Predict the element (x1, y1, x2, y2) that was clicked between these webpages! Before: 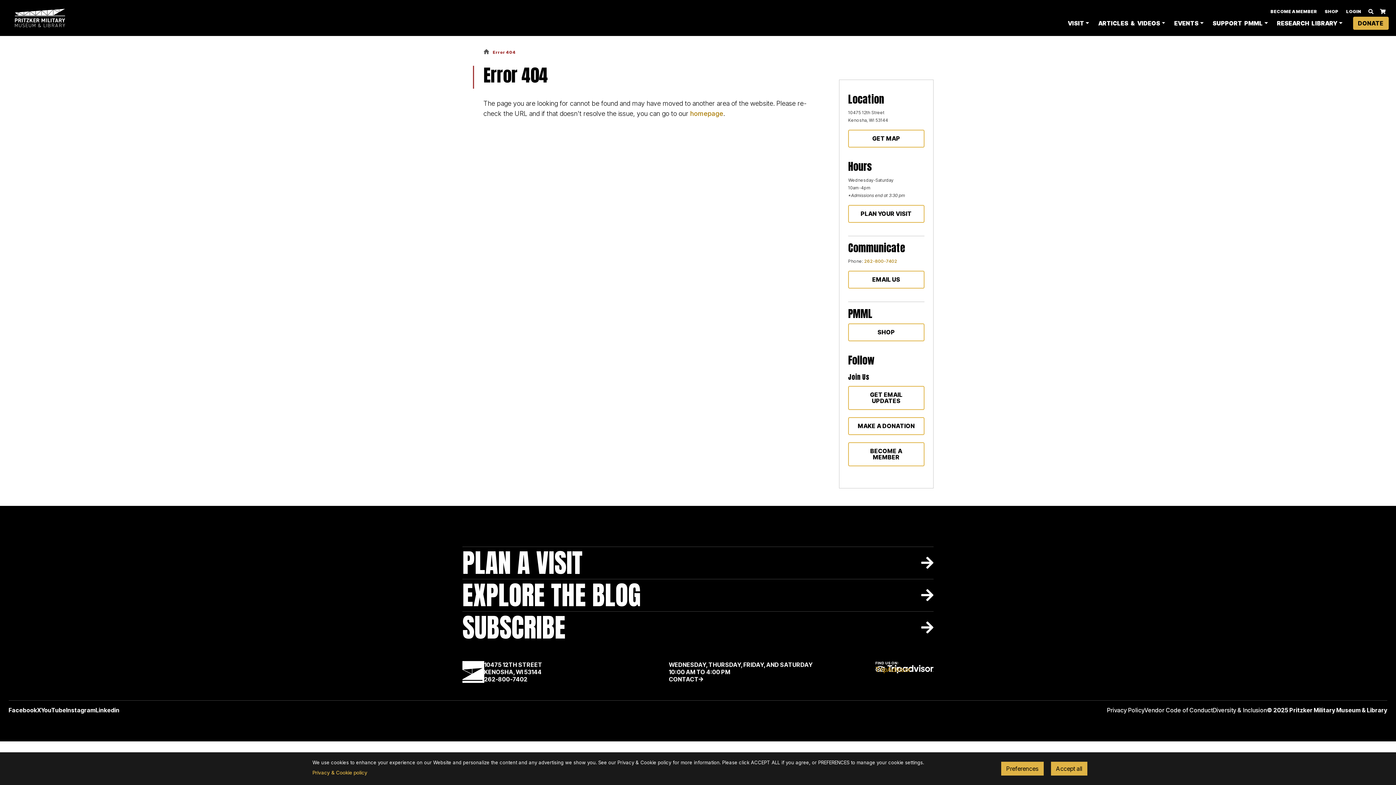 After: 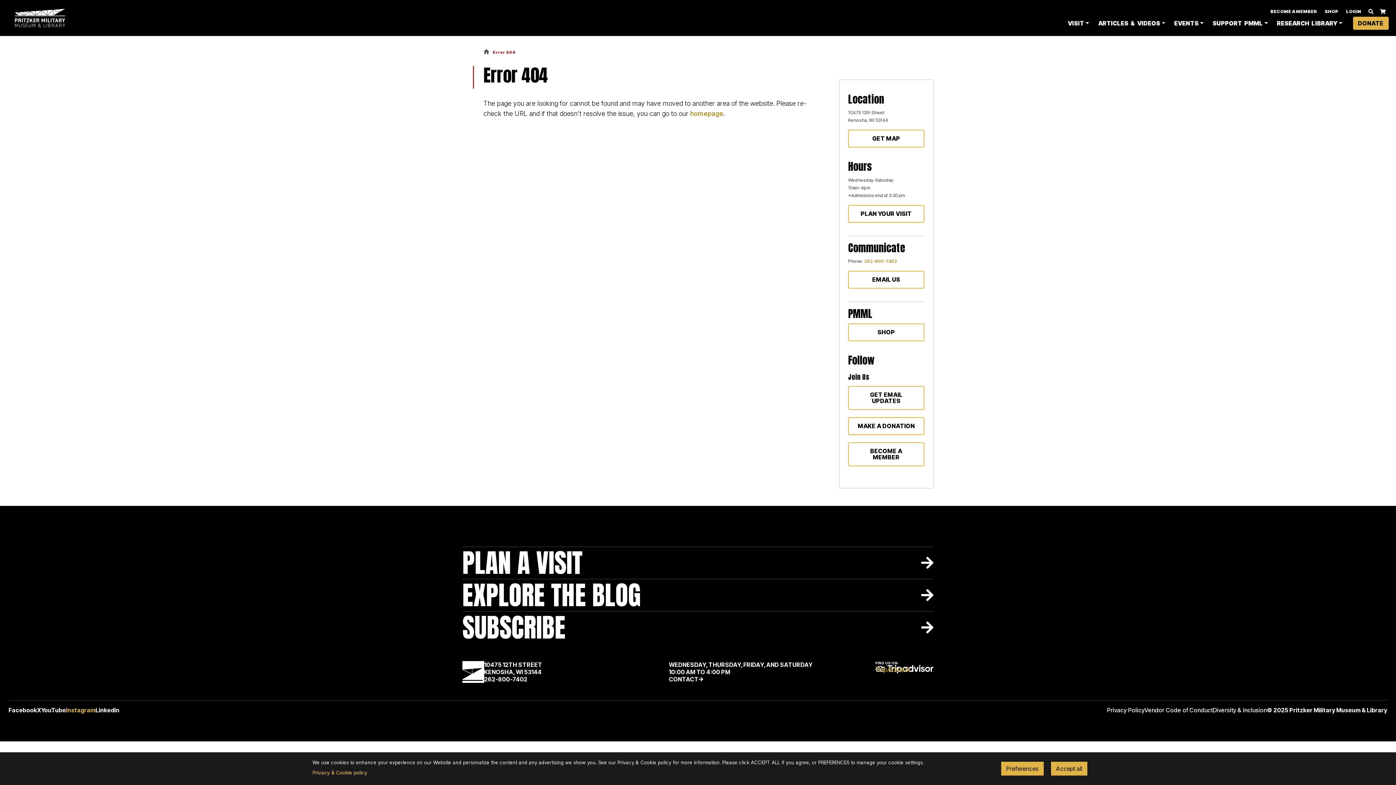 Action: bbox: (66, 706, 95, 714) label: Instagram